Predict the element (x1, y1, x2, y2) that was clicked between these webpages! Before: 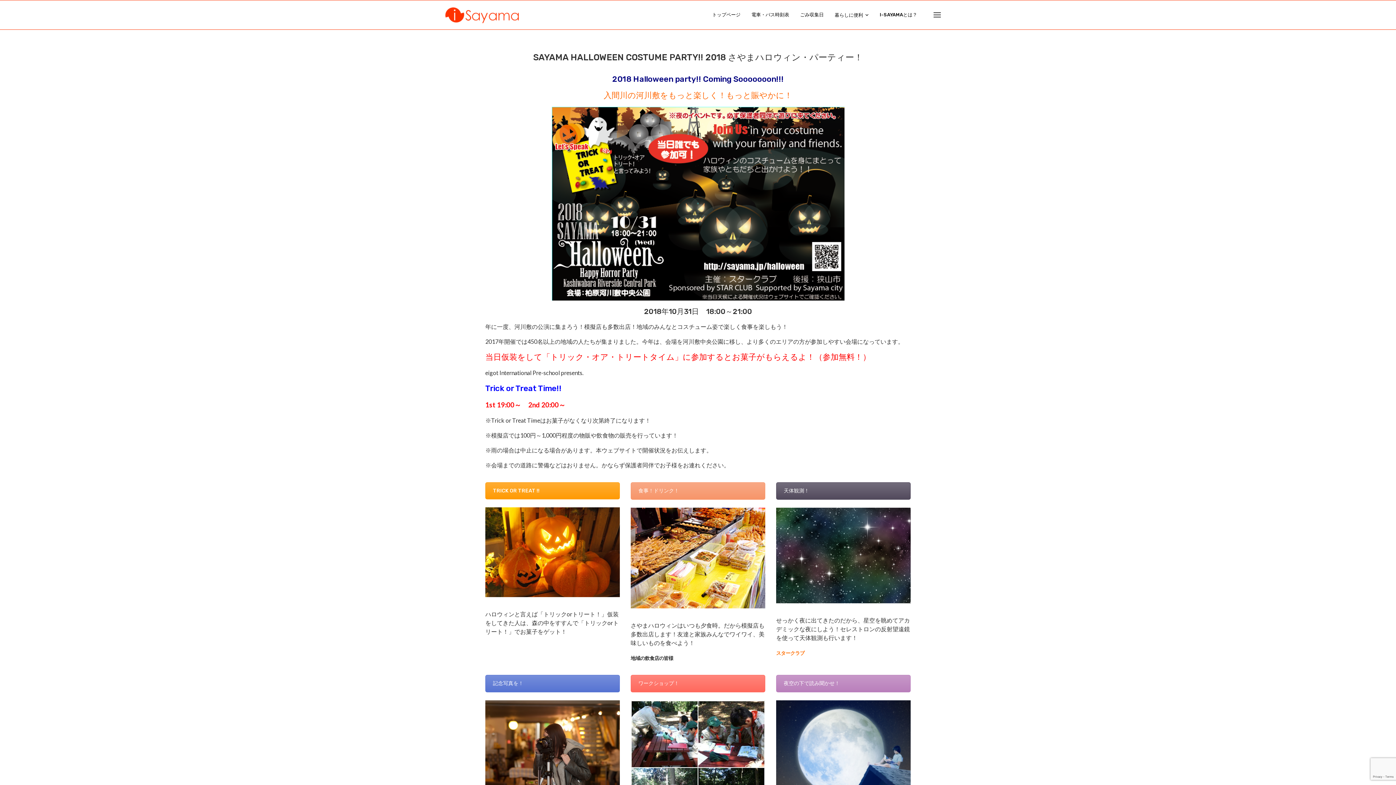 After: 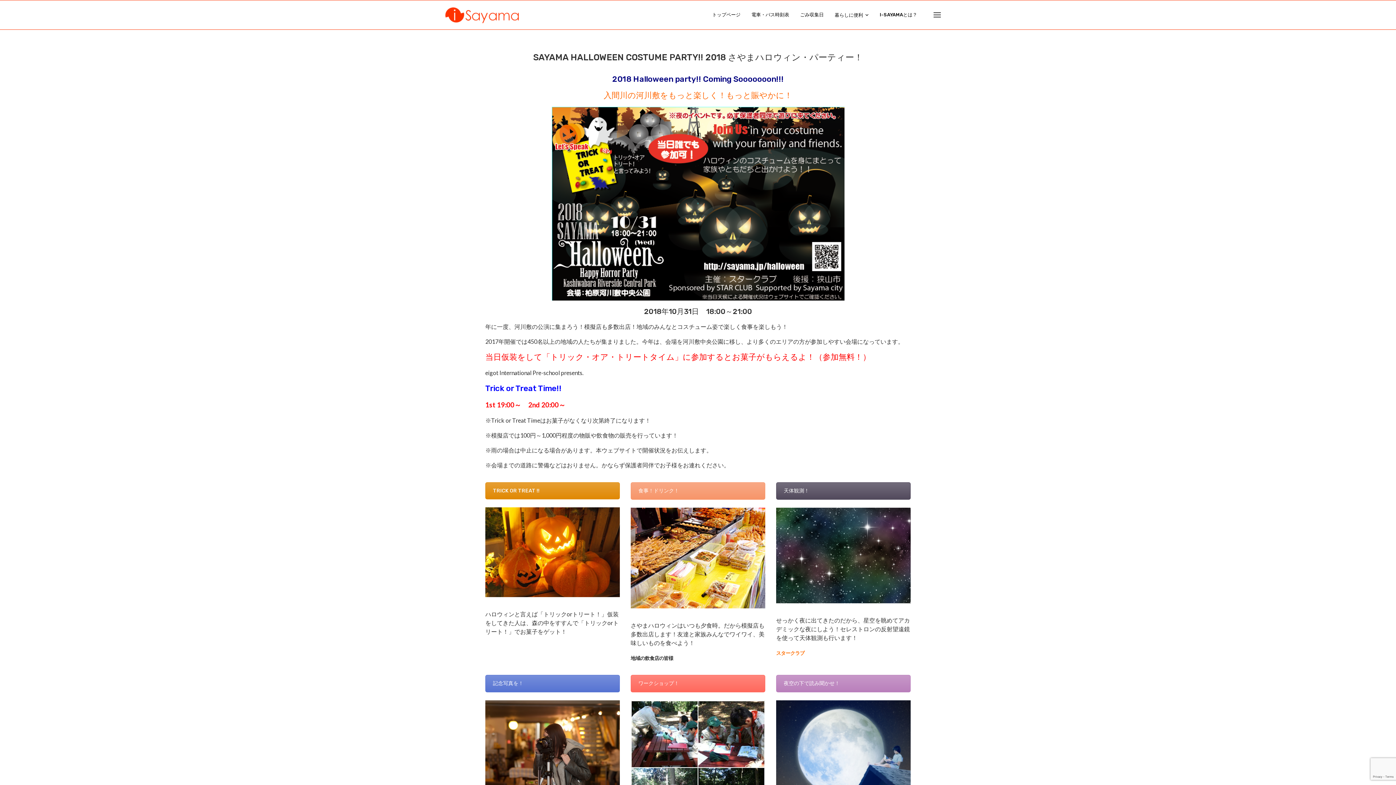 Action: bbox: (485, 482, 620, 499) label: TRICK OR TREAT !!